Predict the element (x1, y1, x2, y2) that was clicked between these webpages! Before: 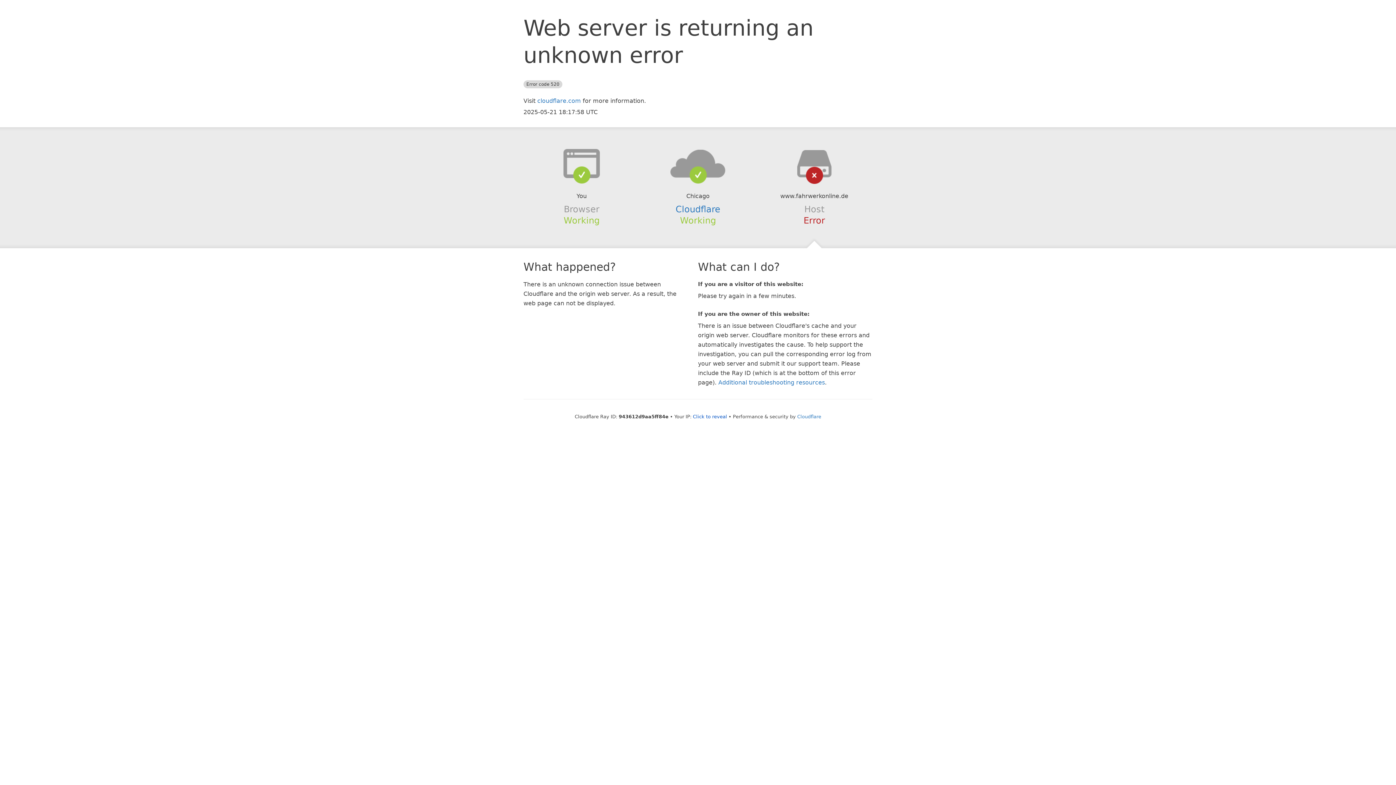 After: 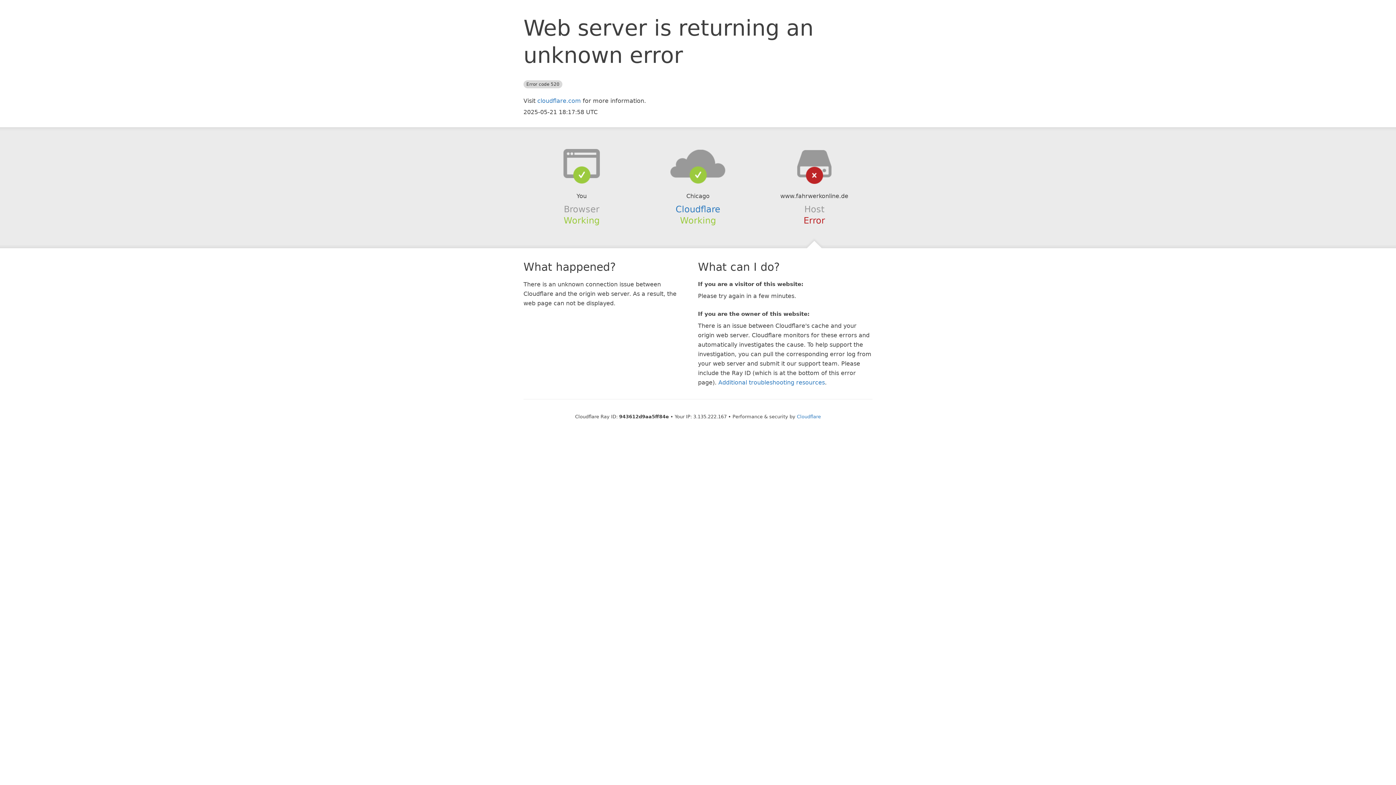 Action: label: Click to reveal bbox: (693, 414, 727, 419)